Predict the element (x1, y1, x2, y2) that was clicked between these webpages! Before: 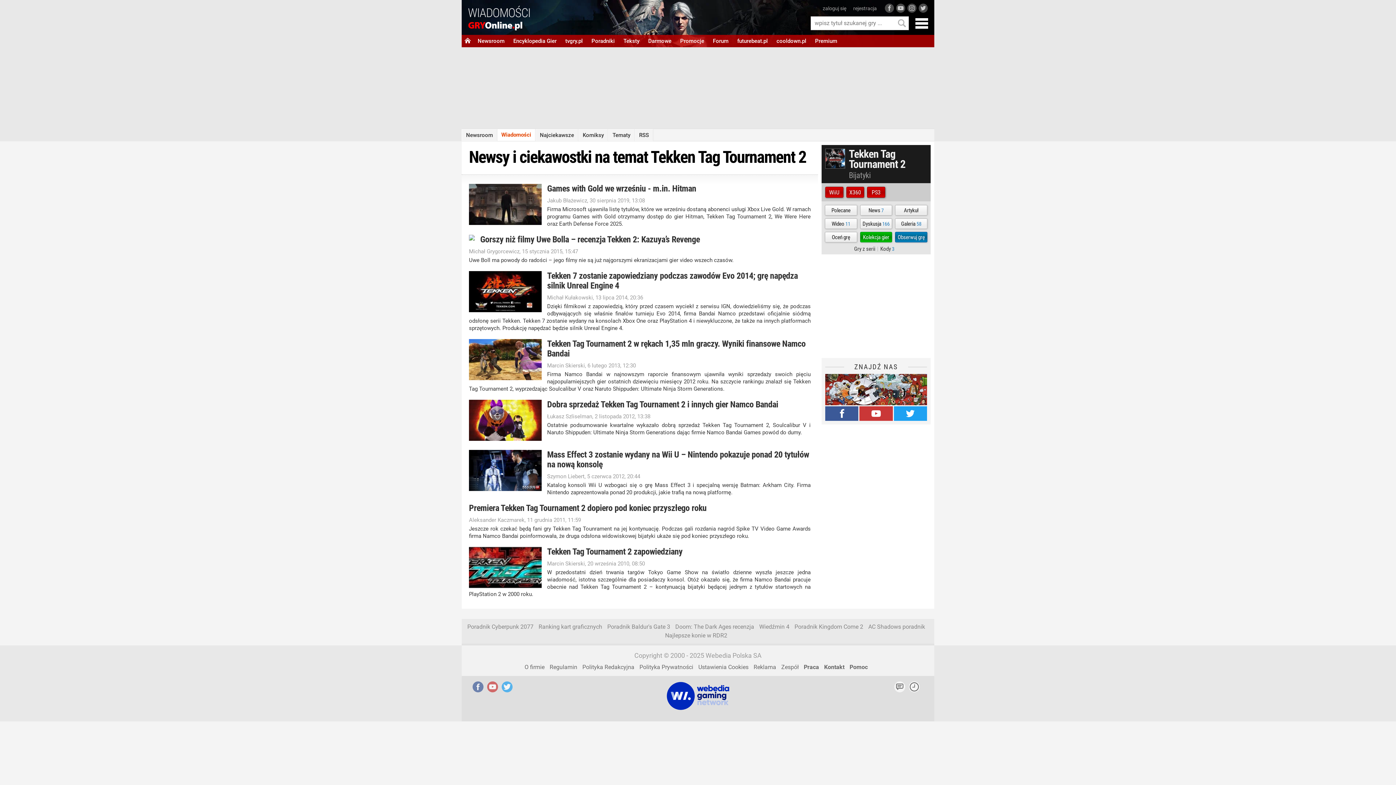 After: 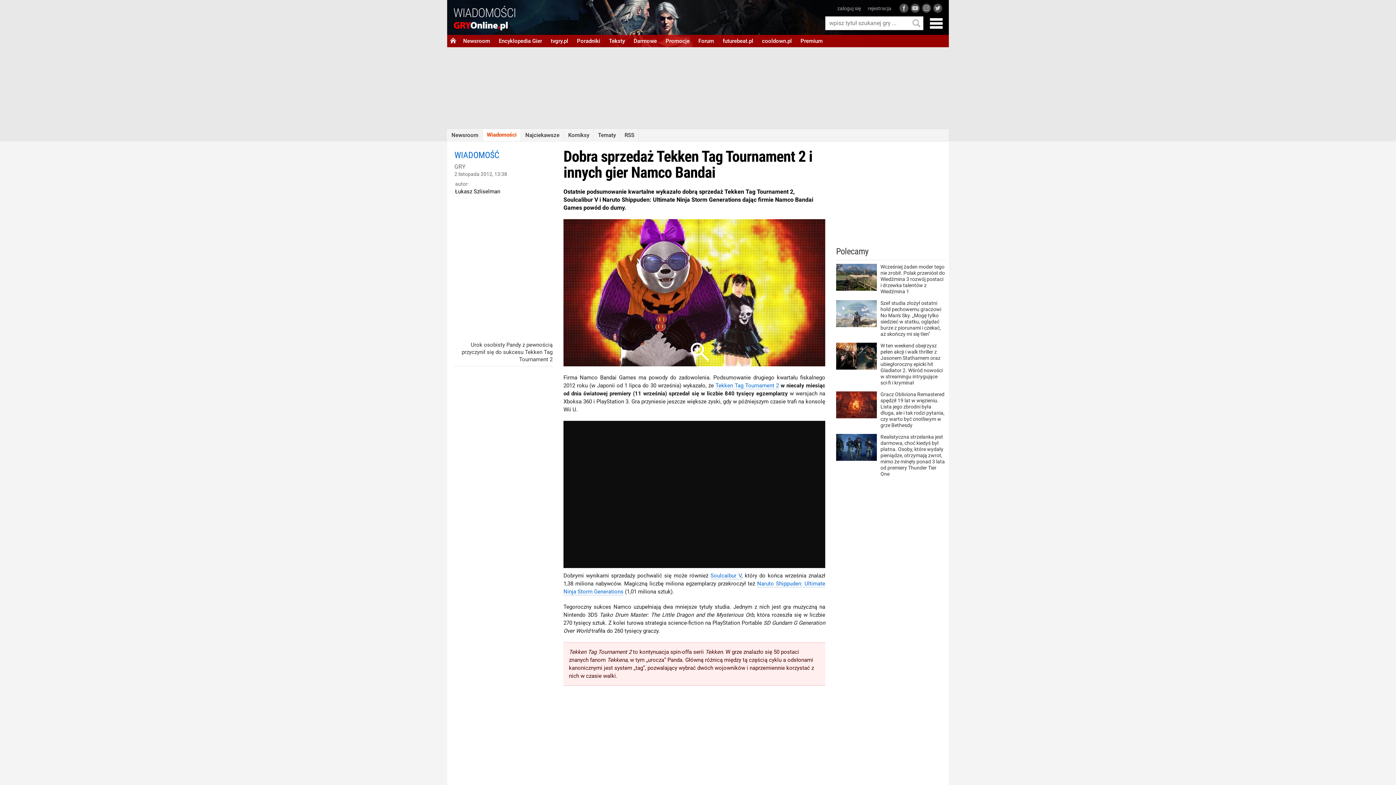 Action: label: Dobra sprzedaż Tekken Tag Tournament 2 i innych gier Namco Bandai bbox: (469, 400, 810, 409)